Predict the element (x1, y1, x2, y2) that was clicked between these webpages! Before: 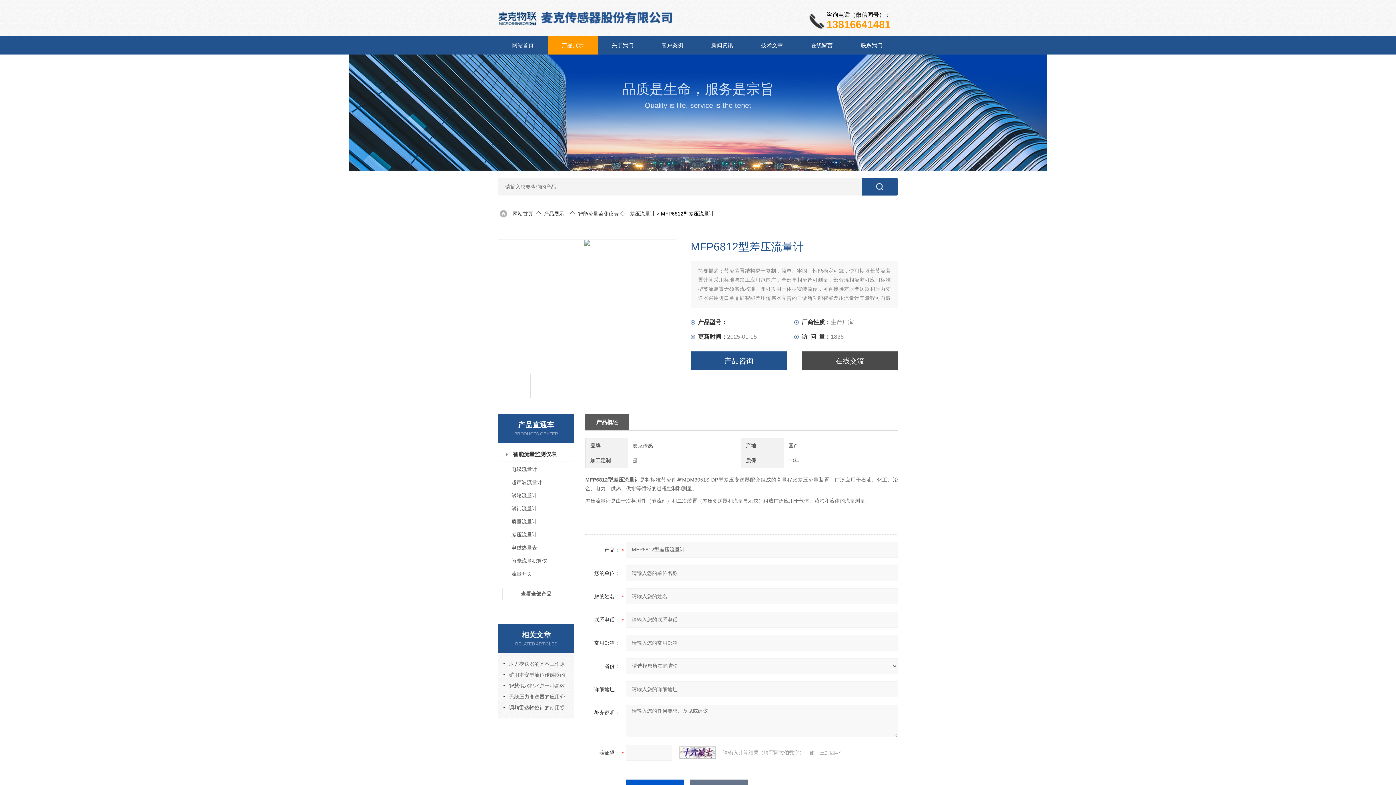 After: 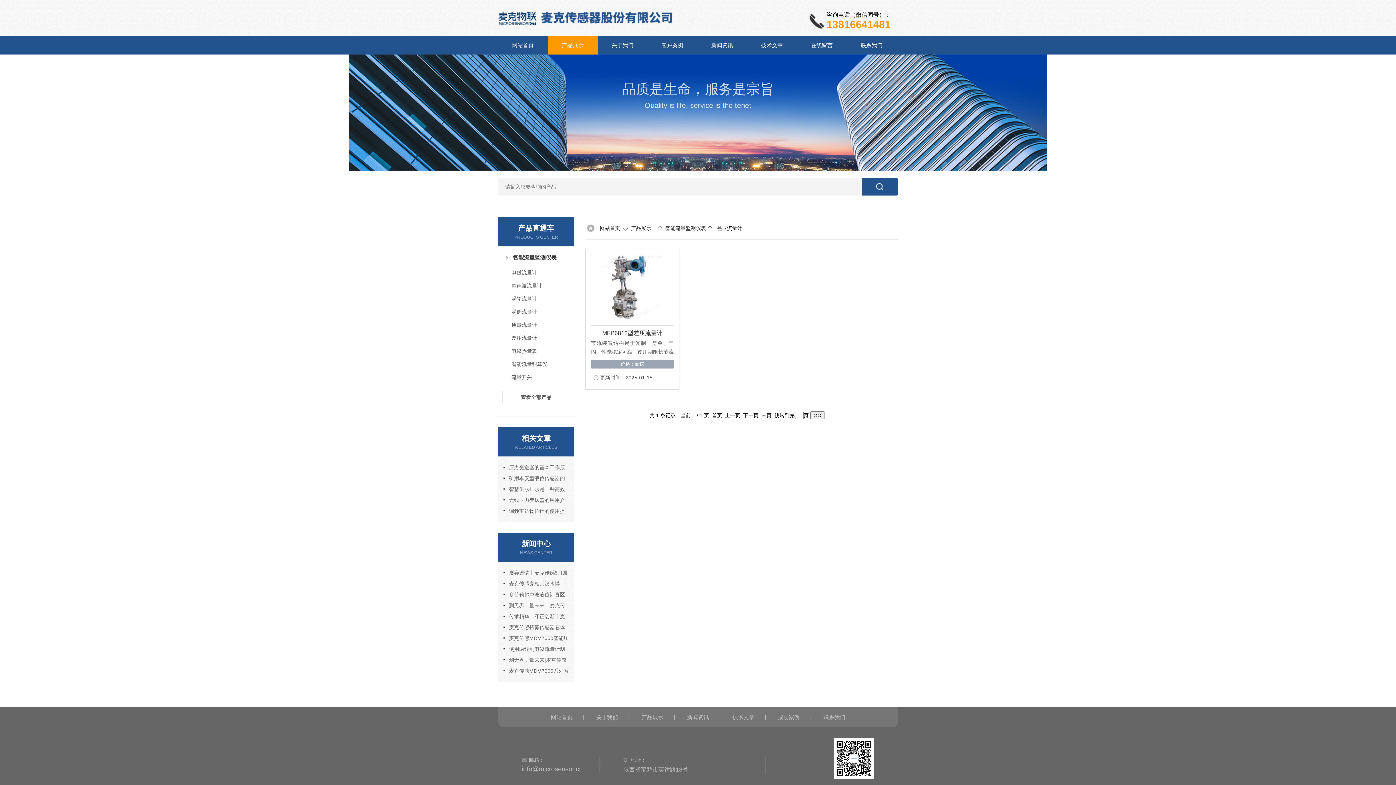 Action: label: 差压流量计 bbox: (629, 210, 655, 216)